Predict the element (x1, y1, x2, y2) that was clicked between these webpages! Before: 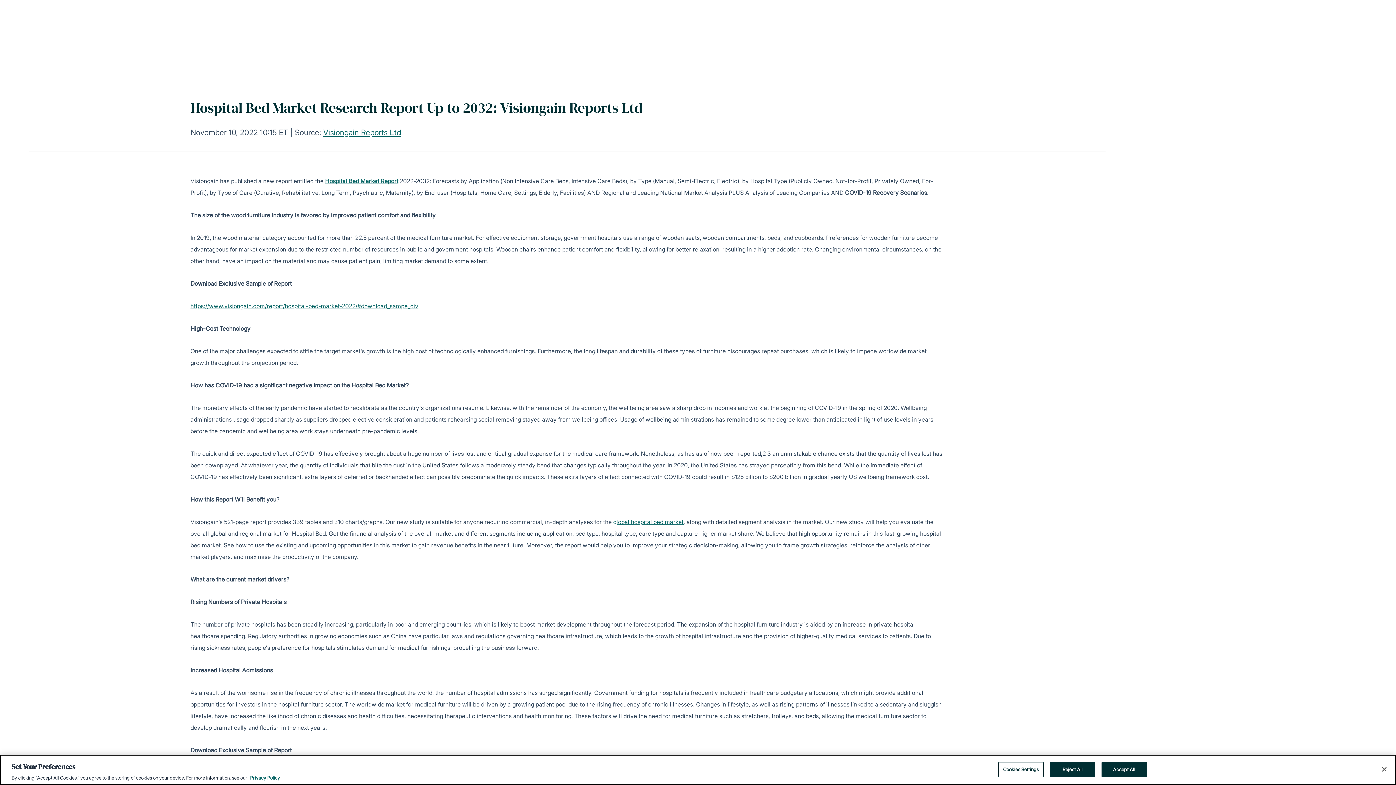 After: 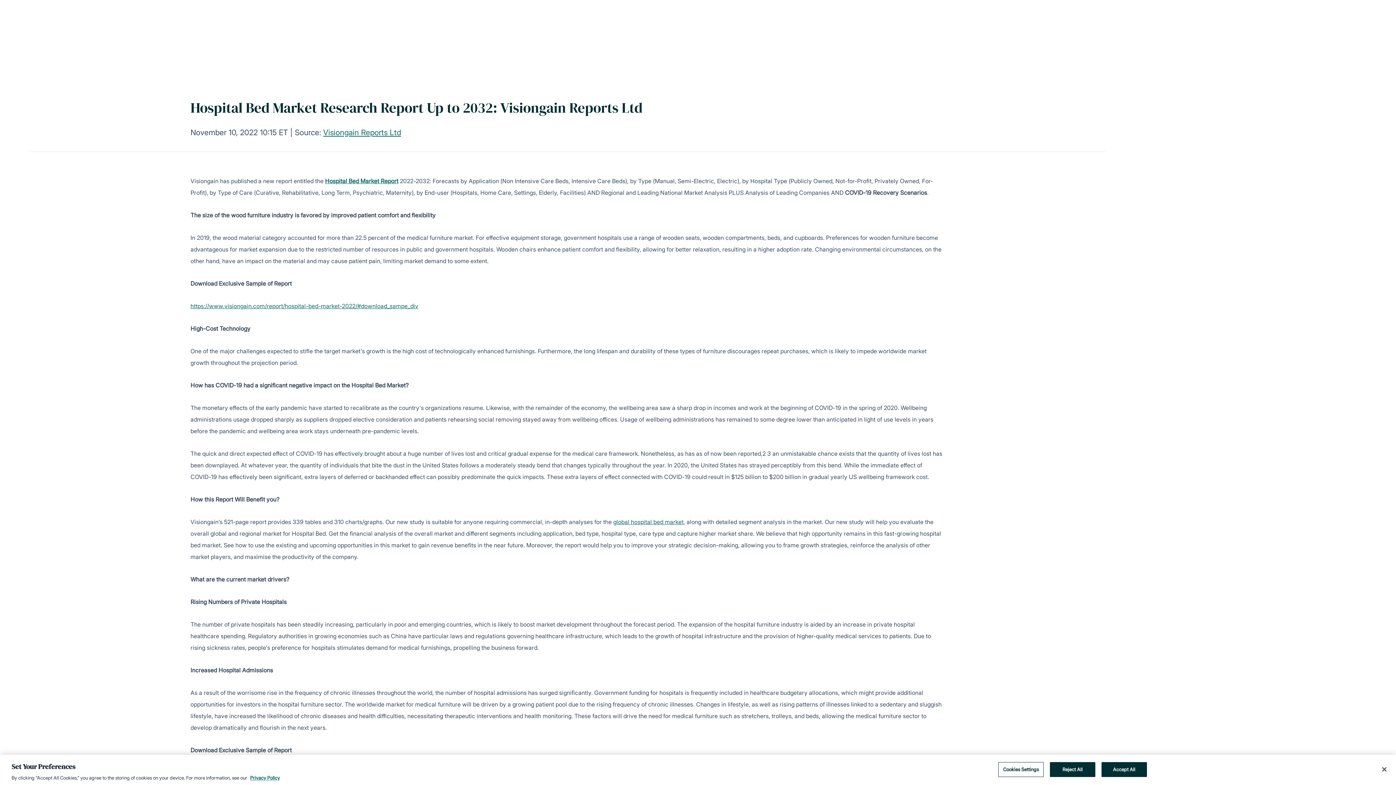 Action: bbox: (325, 177, 398, 184) label: Hospital Bed Market Report